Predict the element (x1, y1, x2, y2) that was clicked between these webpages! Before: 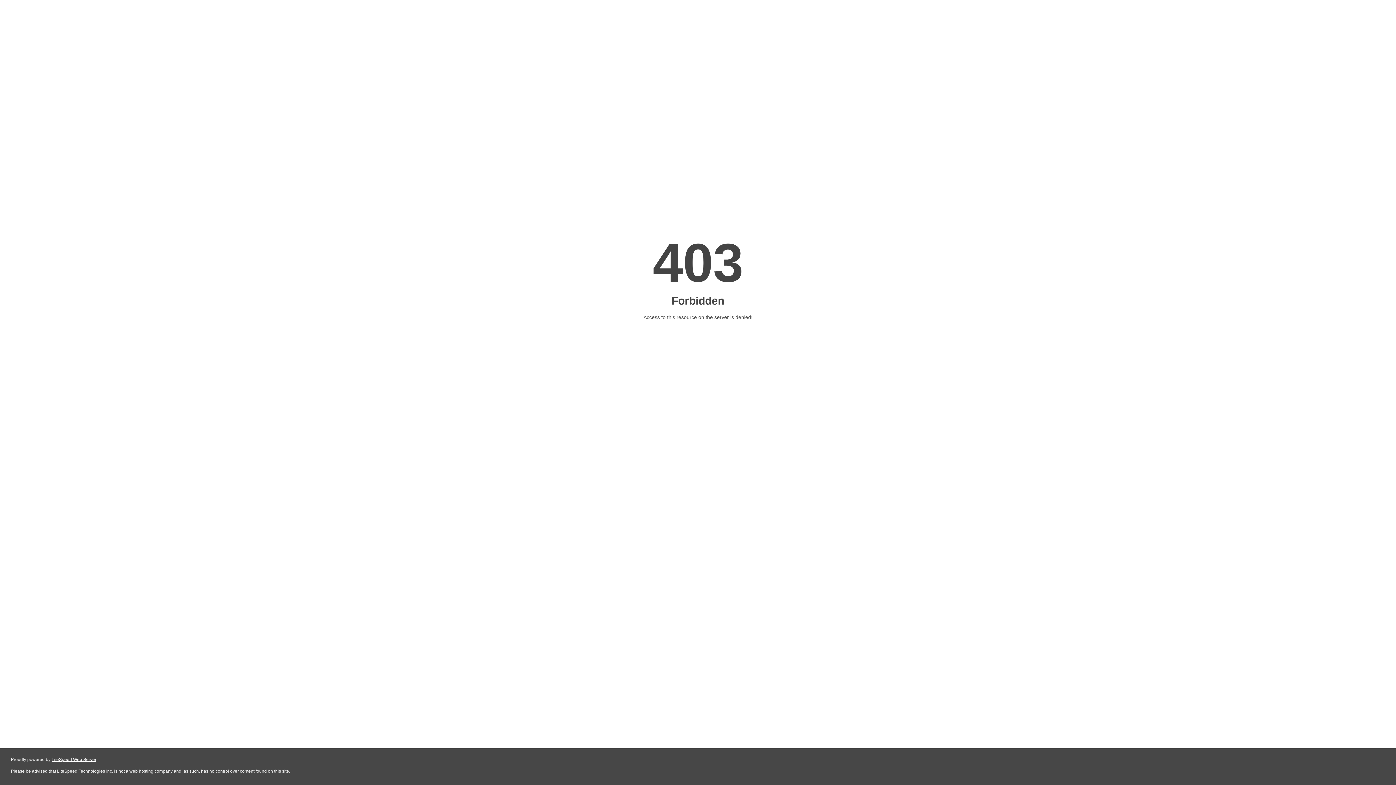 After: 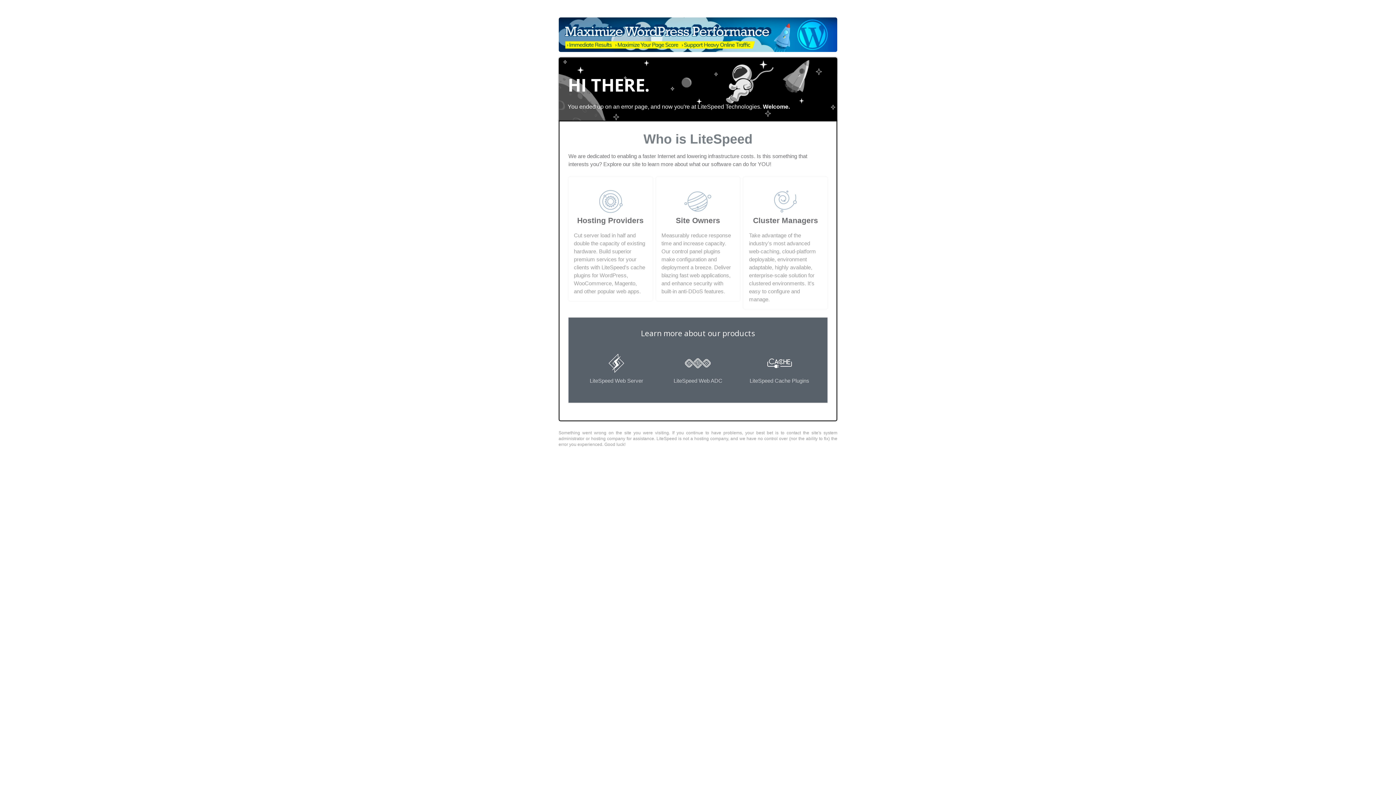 Action: bbox: (51, 757, 96, 762) label: LiteSpeed Web Server